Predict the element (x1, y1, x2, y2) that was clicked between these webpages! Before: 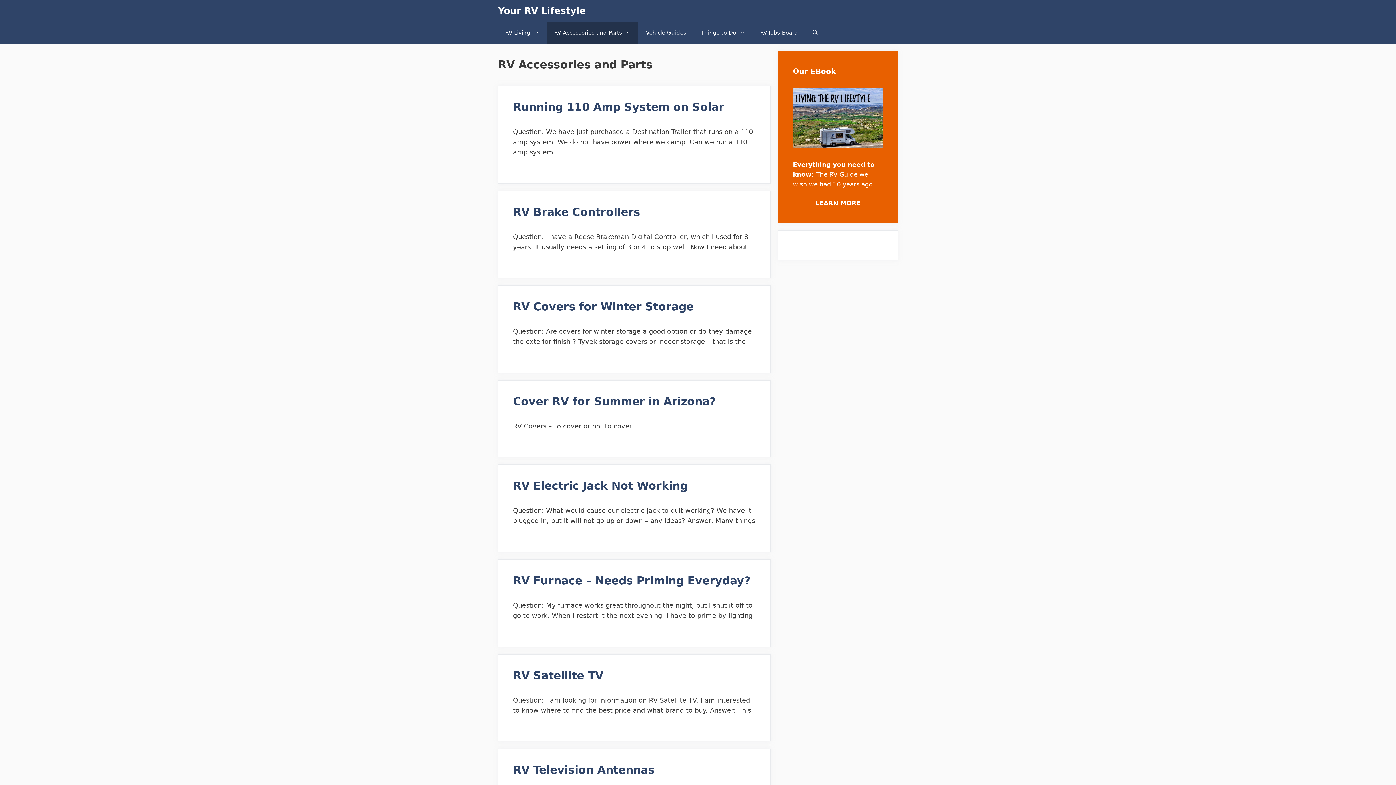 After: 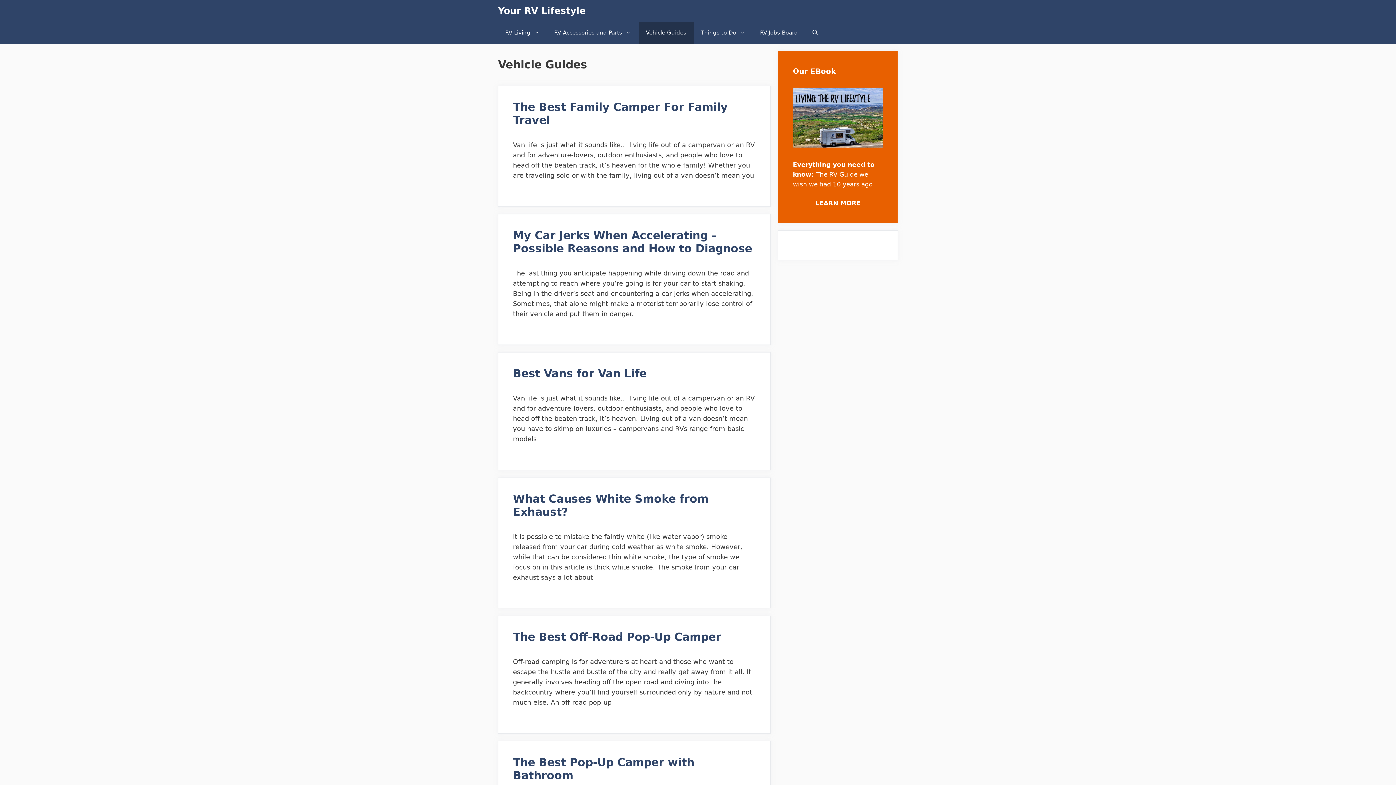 Action: label: Vehicle Guides bbox: (638, 21, 693, 43)